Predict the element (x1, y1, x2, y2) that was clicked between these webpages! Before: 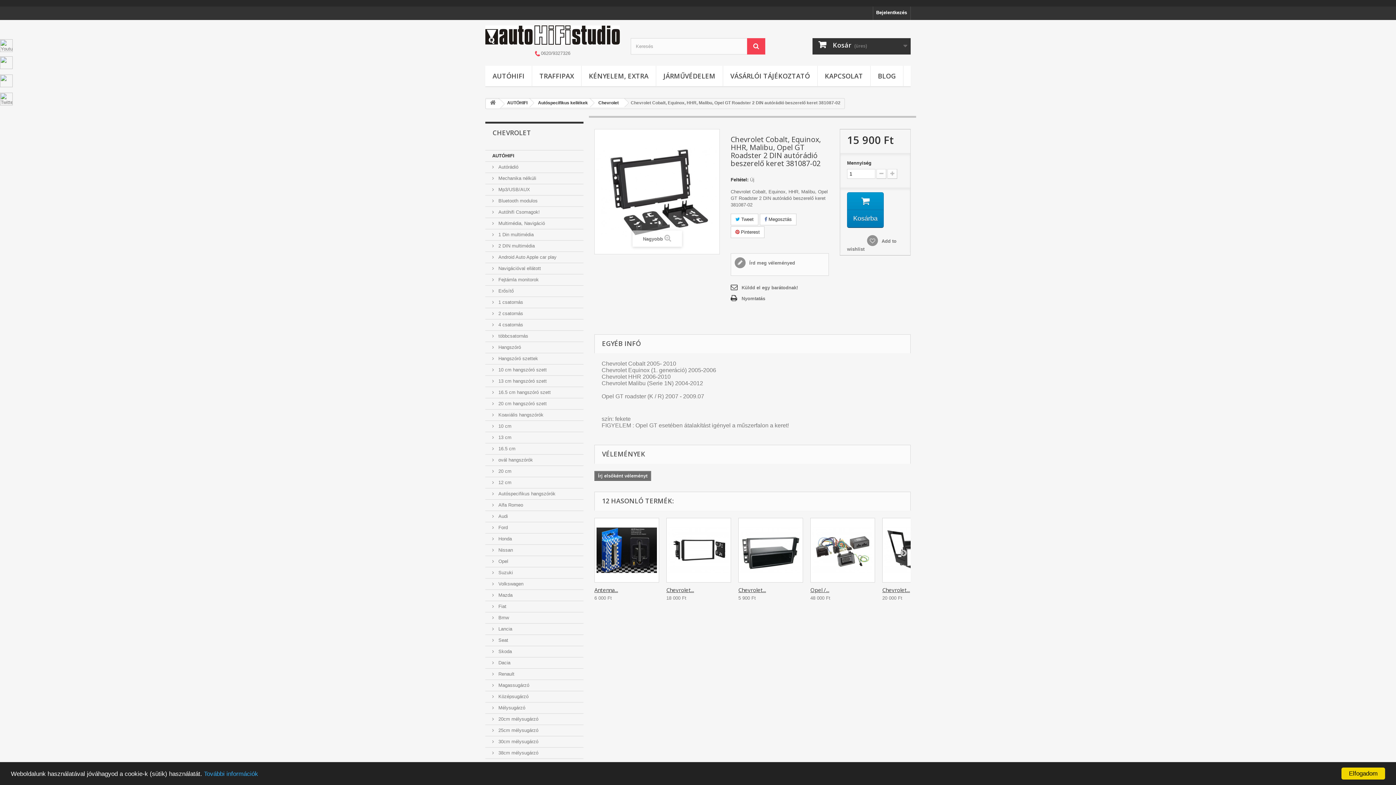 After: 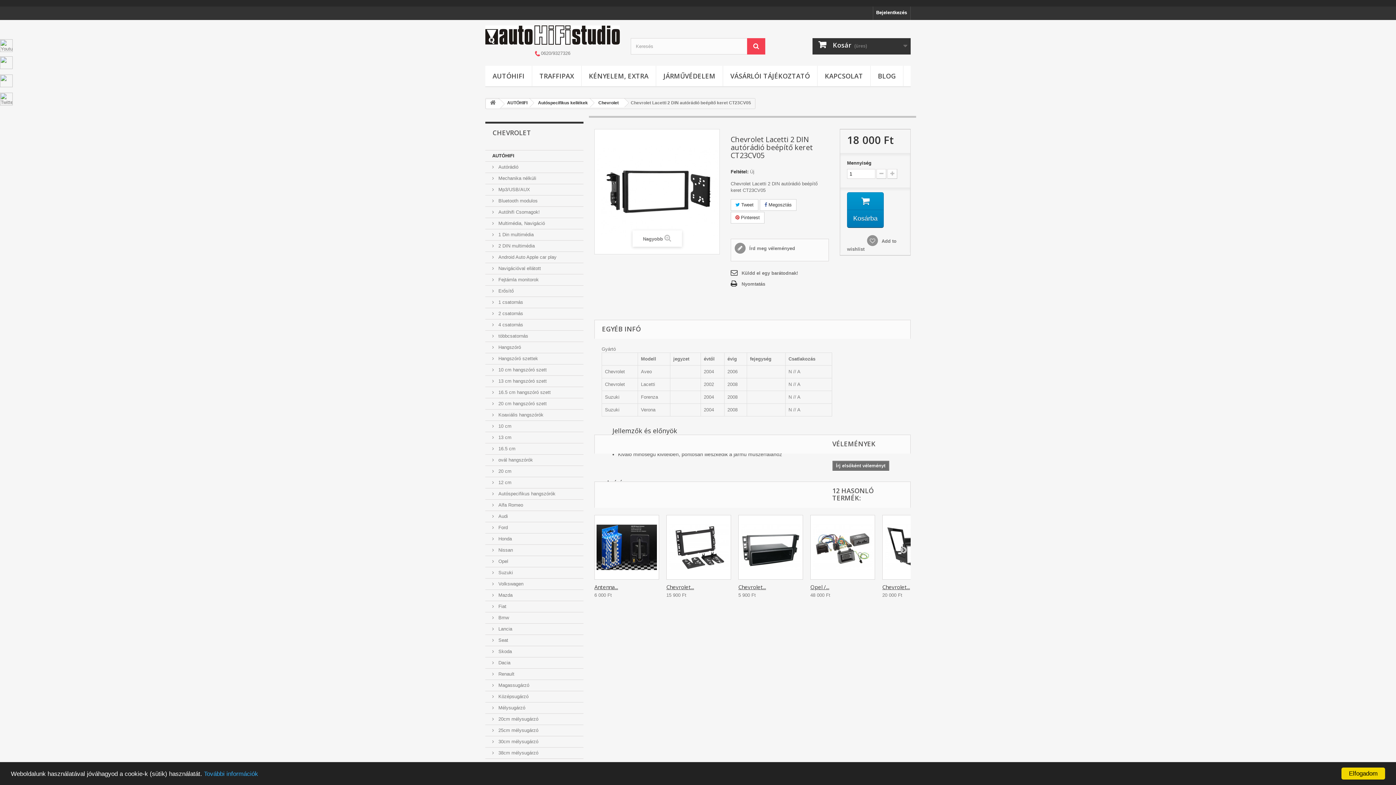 Action: bbox: (666, 586, 694, 593) label: Chevrolet...